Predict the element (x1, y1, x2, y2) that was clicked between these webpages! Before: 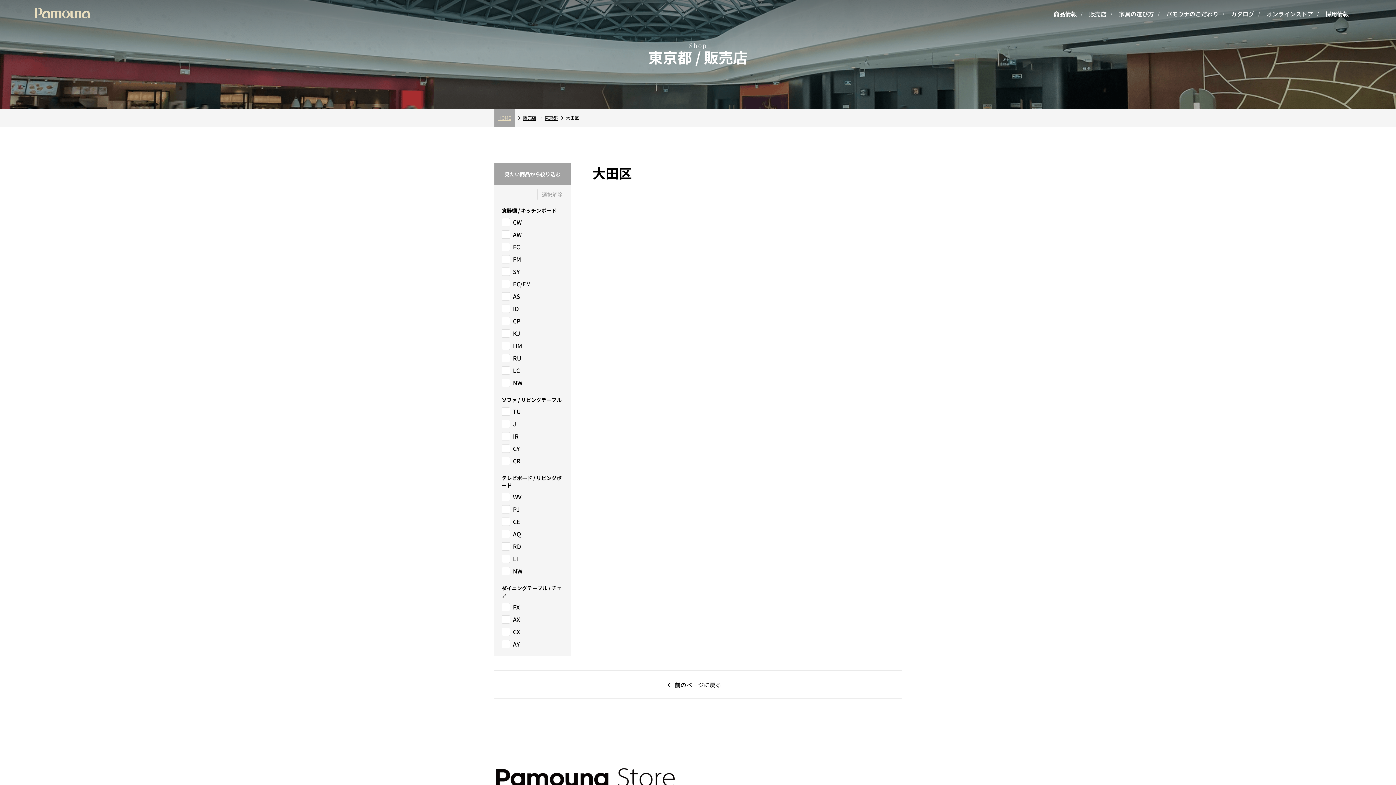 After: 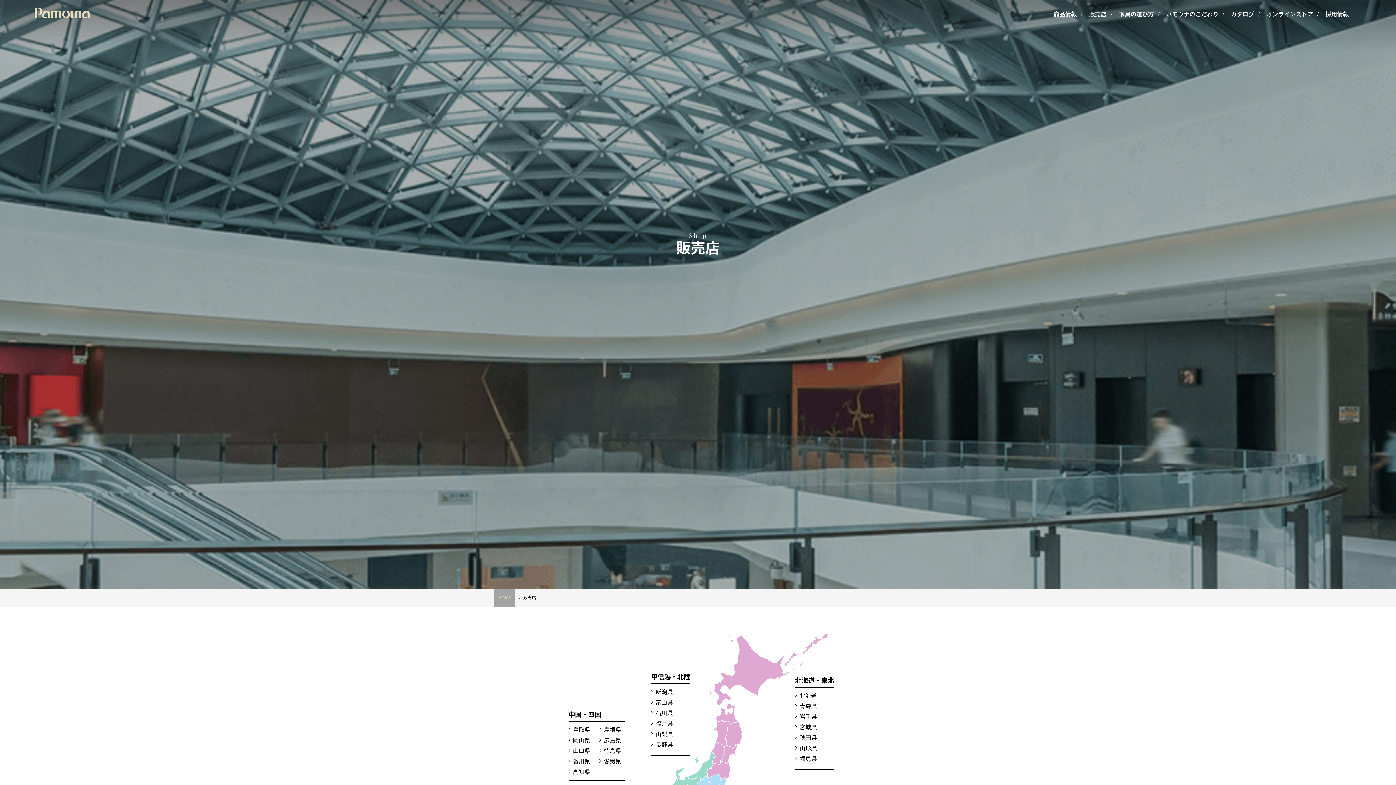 Action: bbox: (1089, 9, 1106, 22) label: 販売店